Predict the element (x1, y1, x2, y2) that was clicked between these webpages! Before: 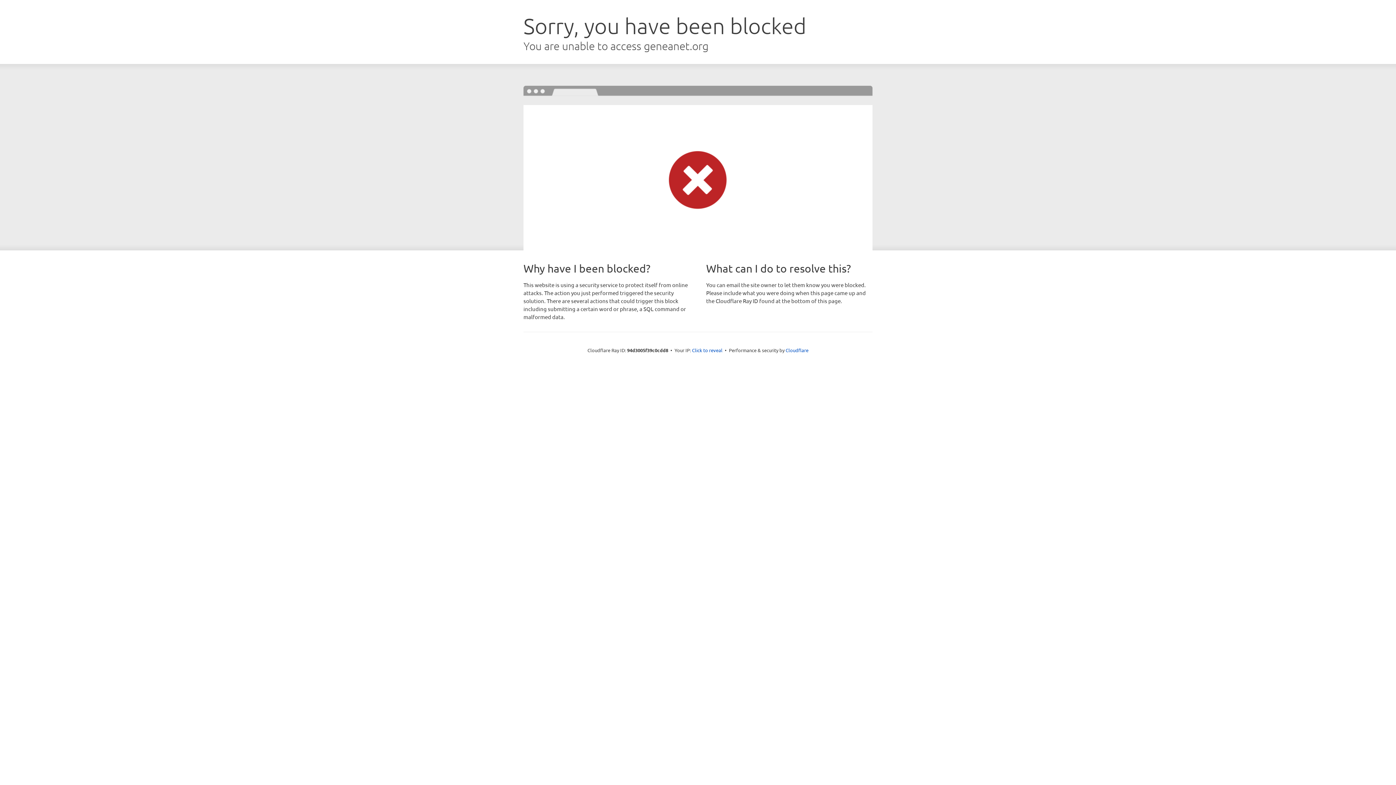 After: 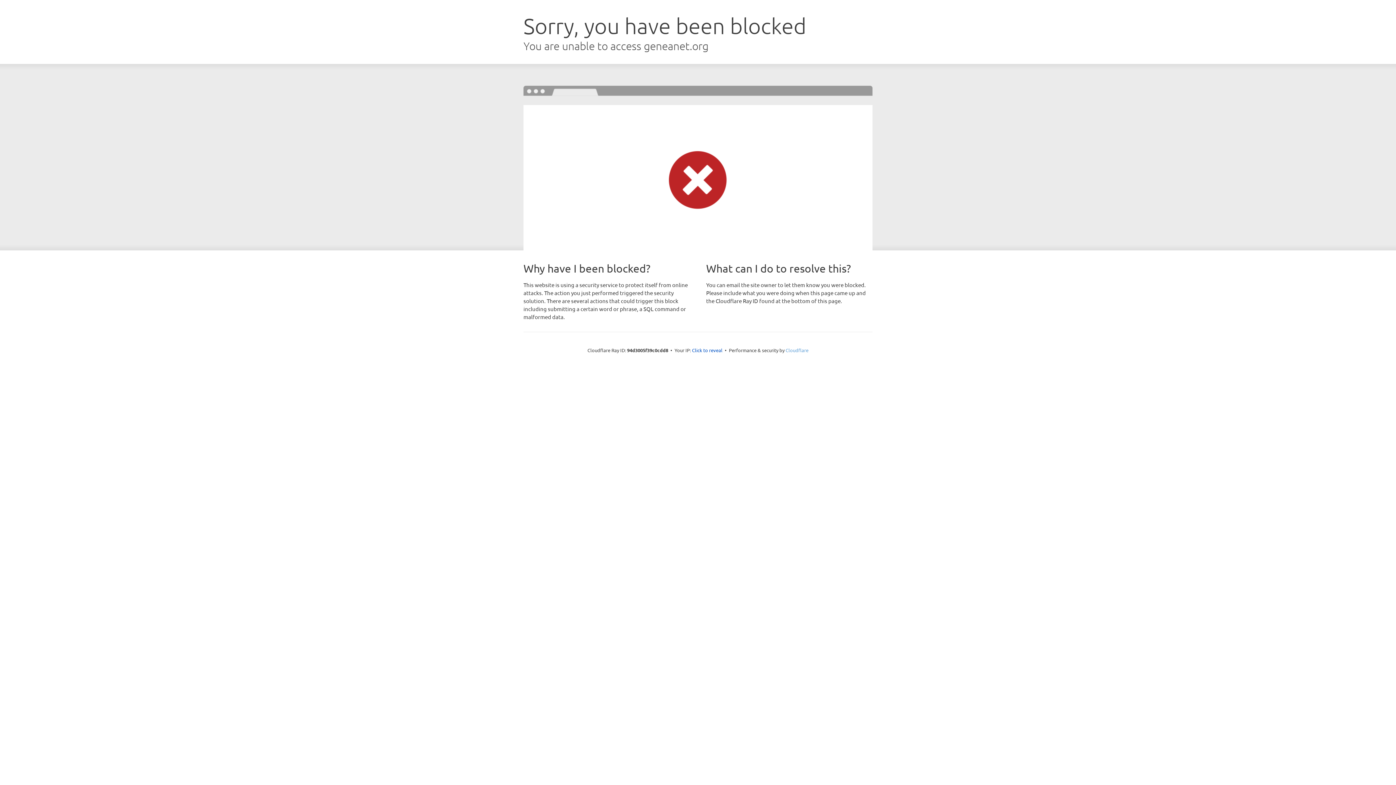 Action: bbox: (785, 347, 808, 353) label: Cloudflare